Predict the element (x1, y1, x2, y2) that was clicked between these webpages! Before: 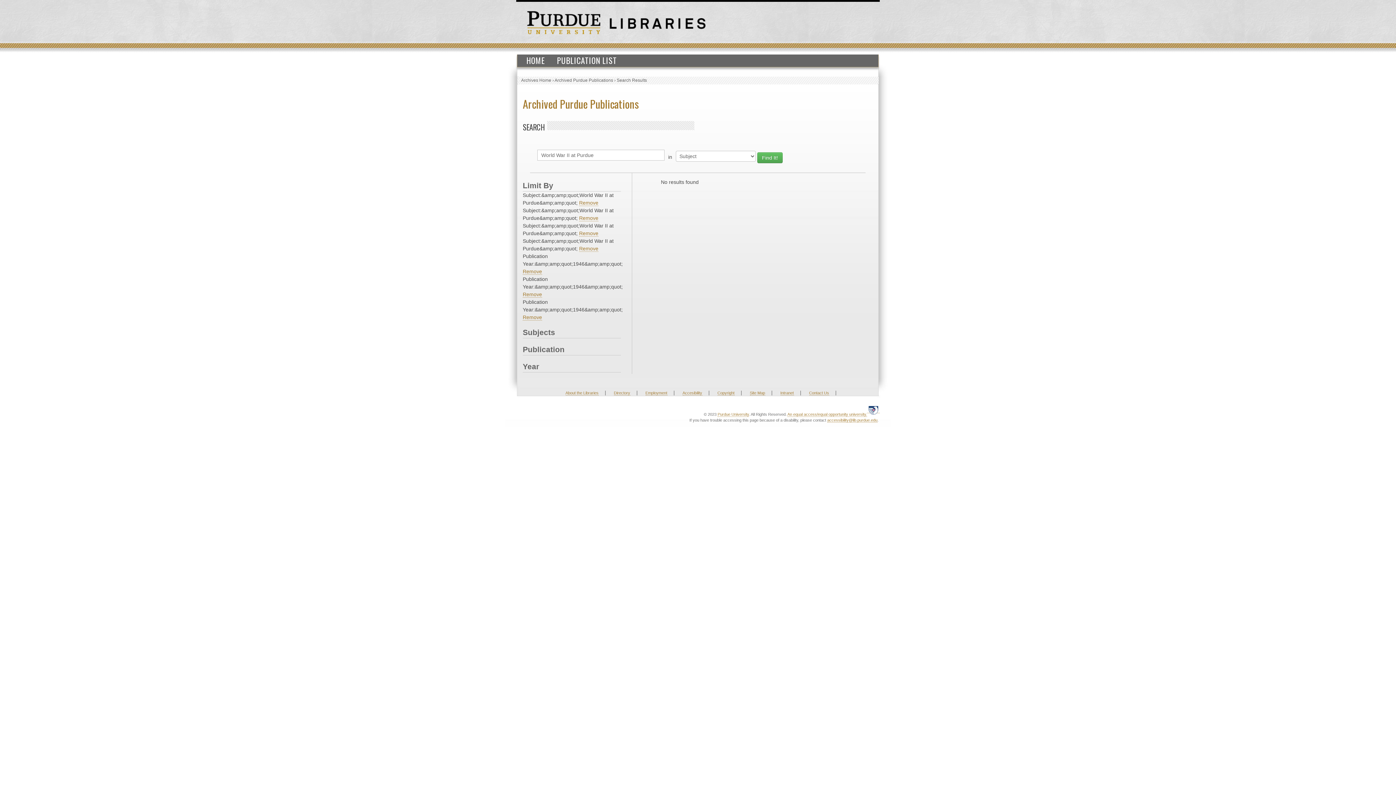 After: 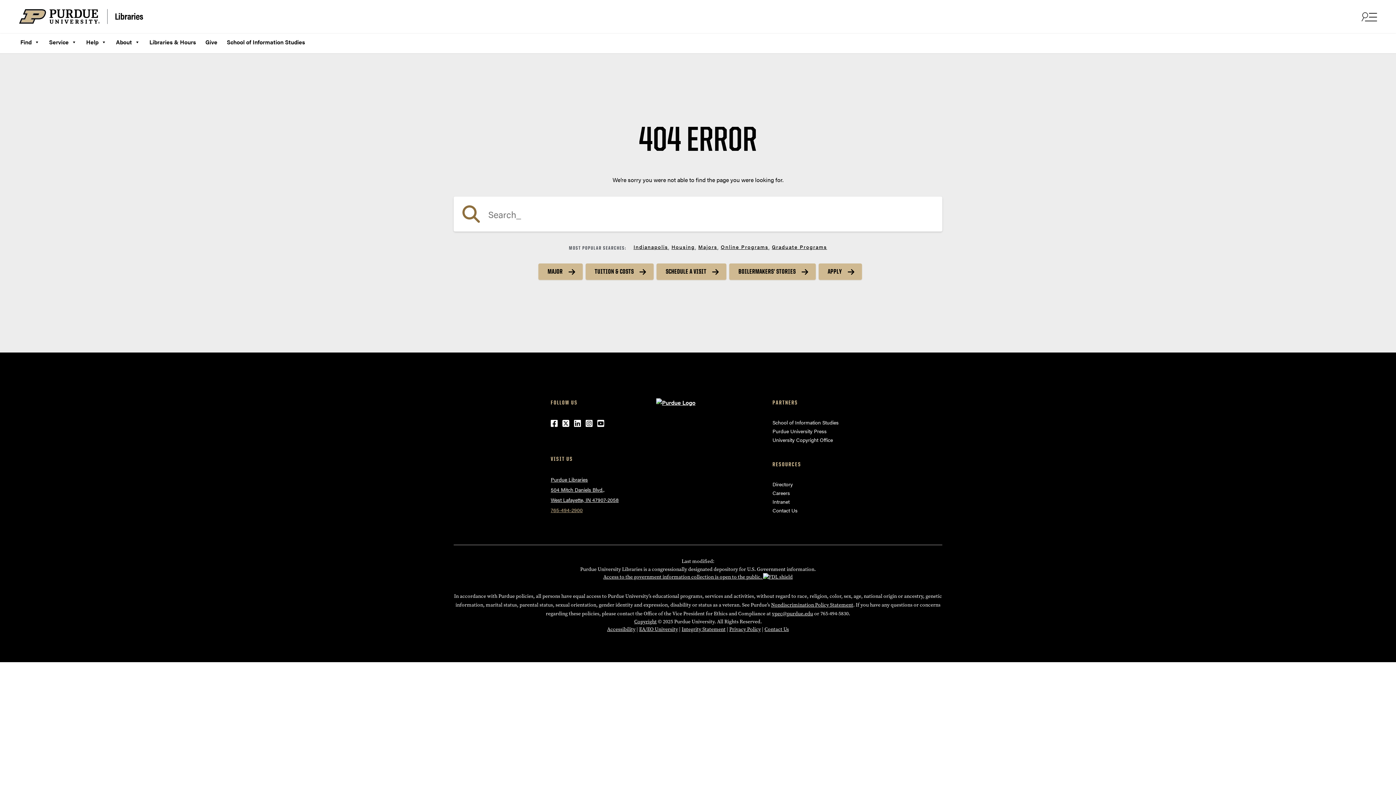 Action: label: Site Map bbox: (750, 390, 765, 395)